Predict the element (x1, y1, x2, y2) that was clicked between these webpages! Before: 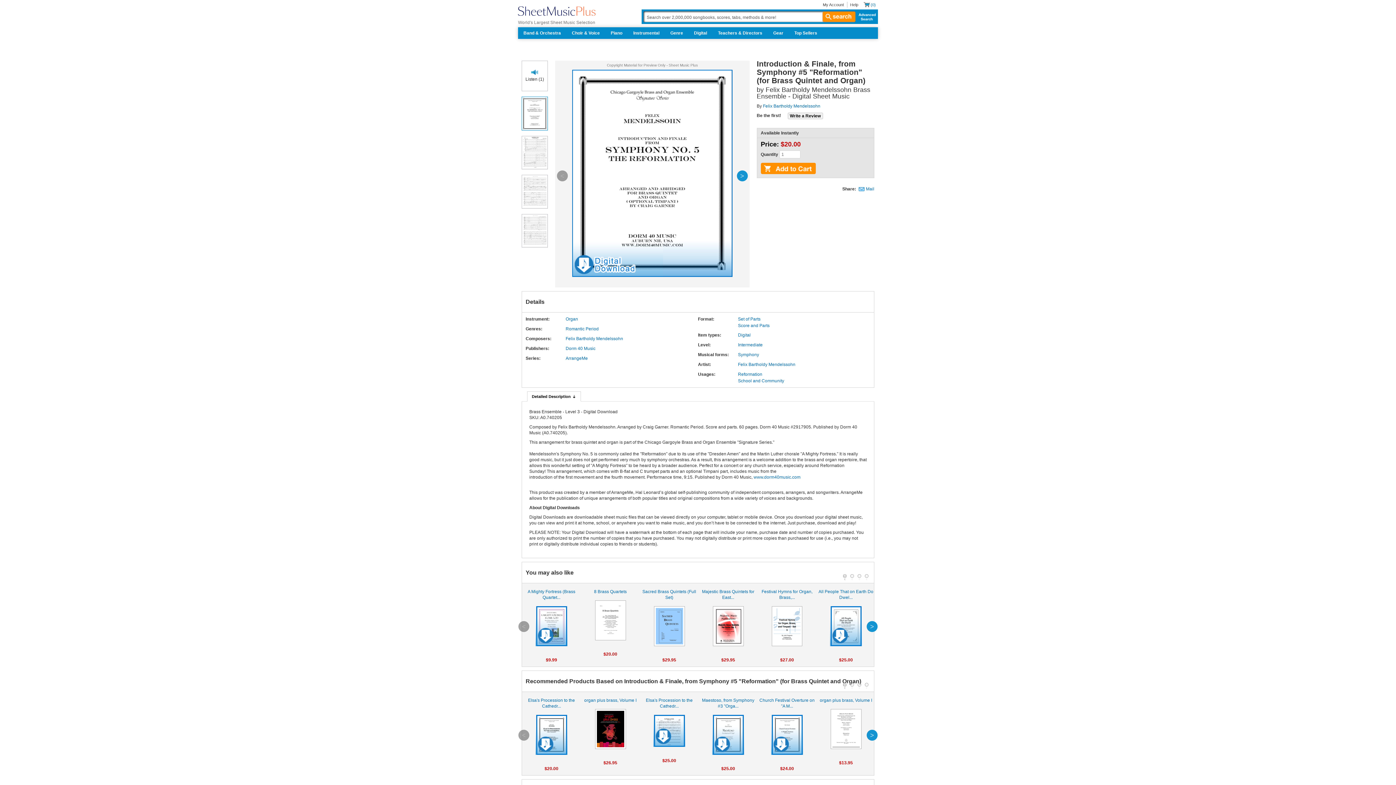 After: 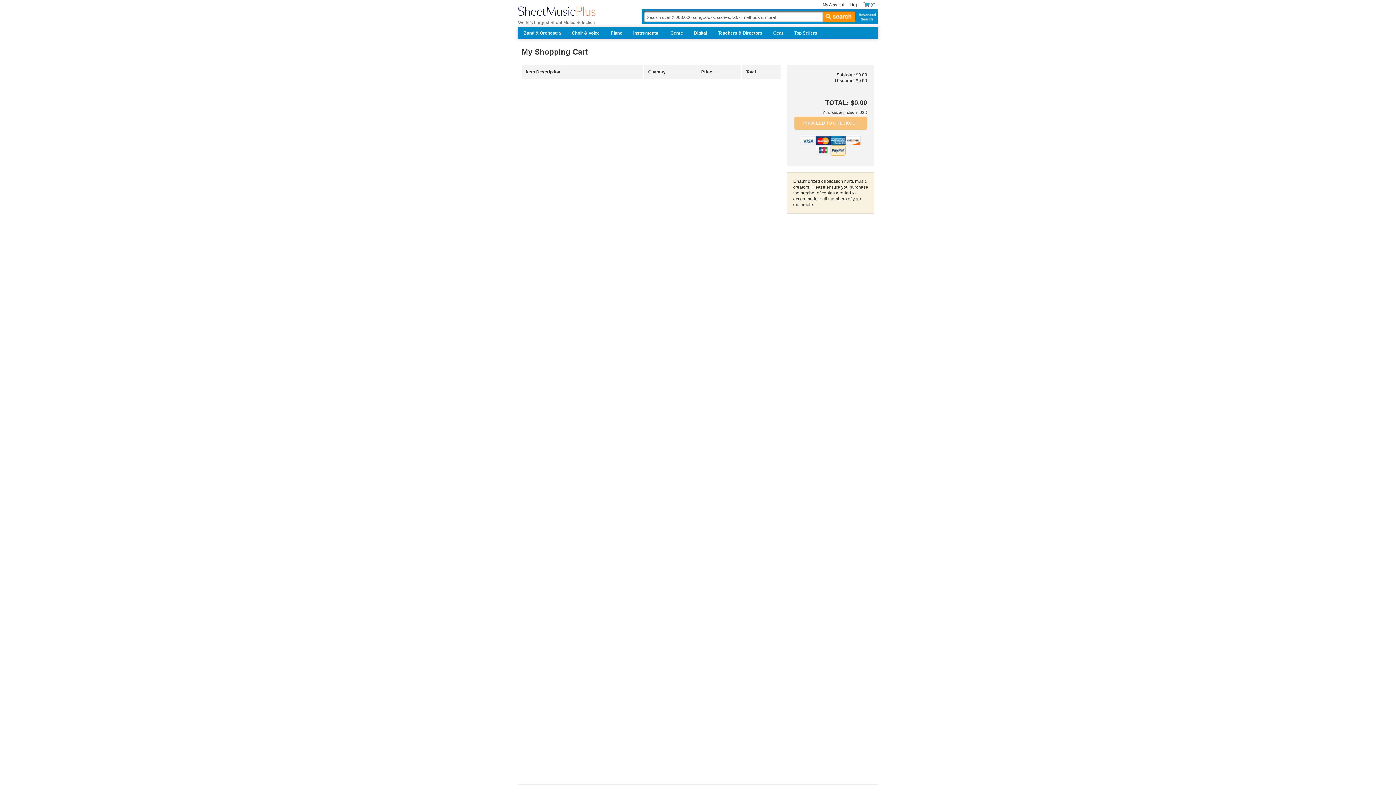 Action: bbox: (861, 0, 878, 8) label: Shopping Cart